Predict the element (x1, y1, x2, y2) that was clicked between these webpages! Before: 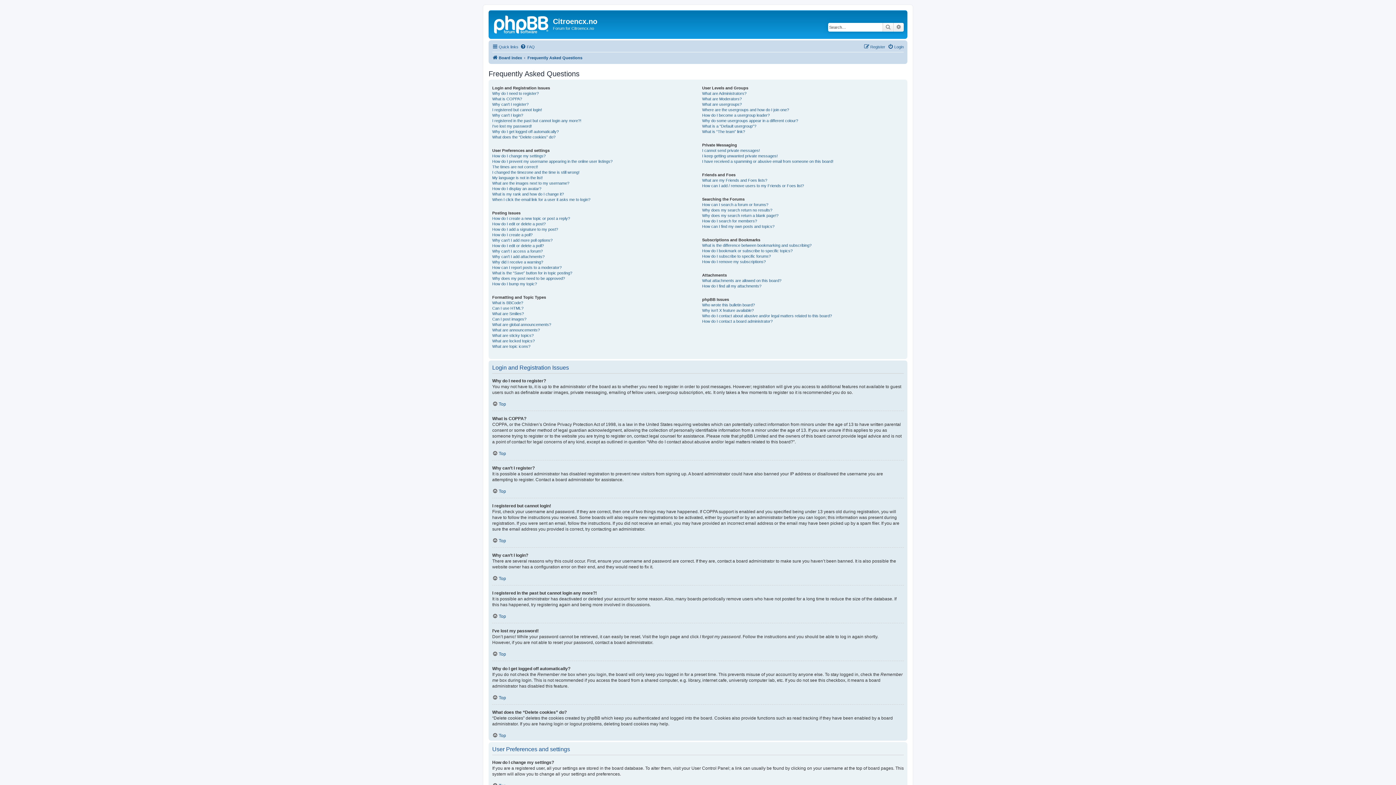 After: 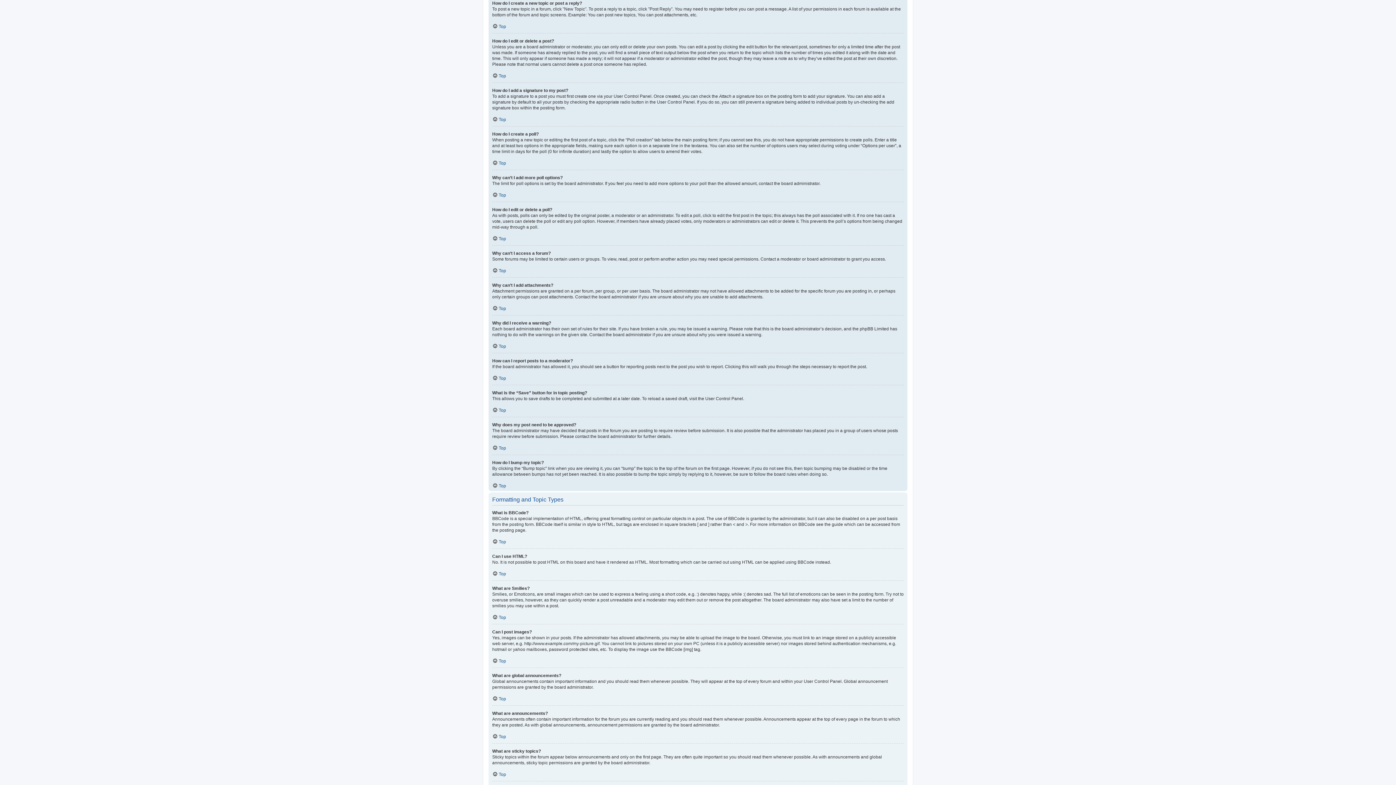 Action: bbox: (492, 215, 570, 221) label: How do I create a new topic or post a reply?